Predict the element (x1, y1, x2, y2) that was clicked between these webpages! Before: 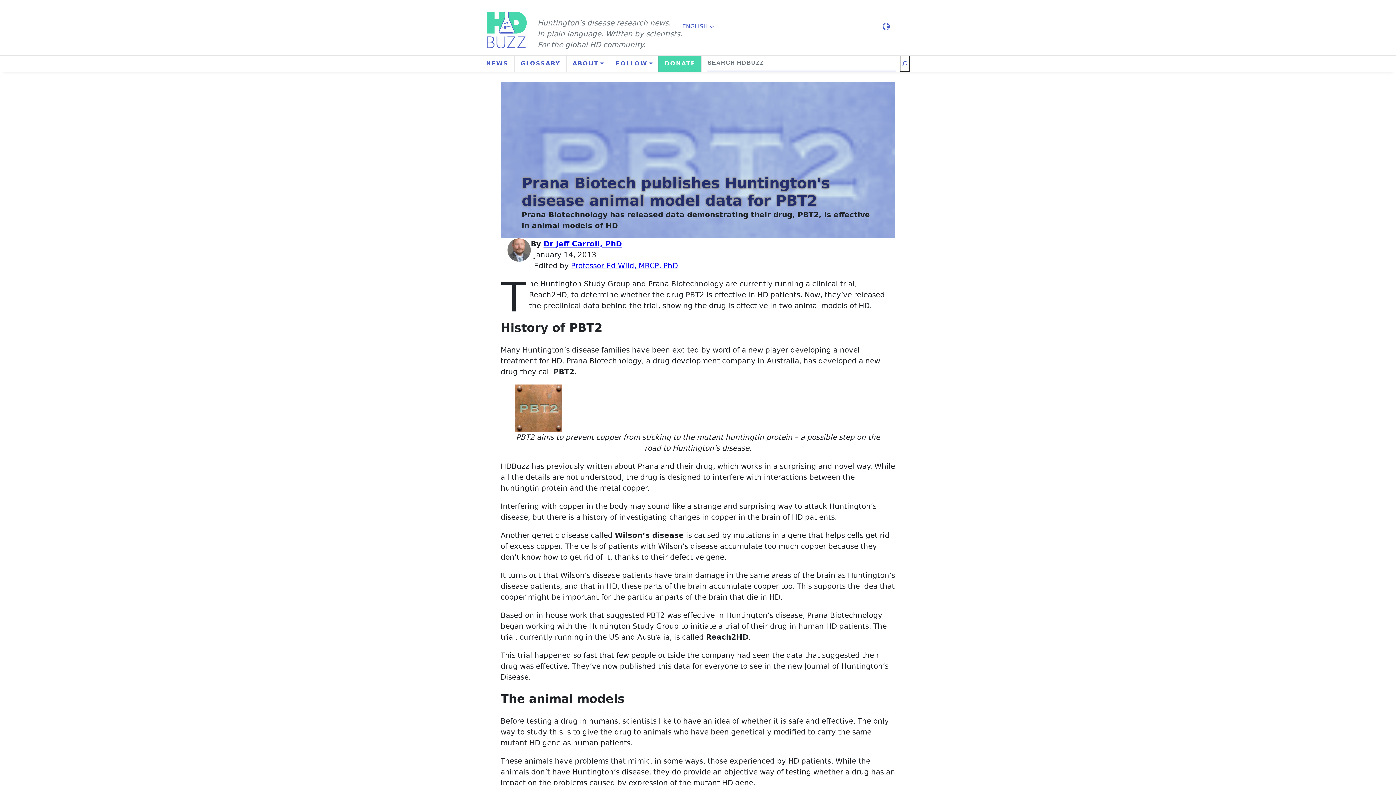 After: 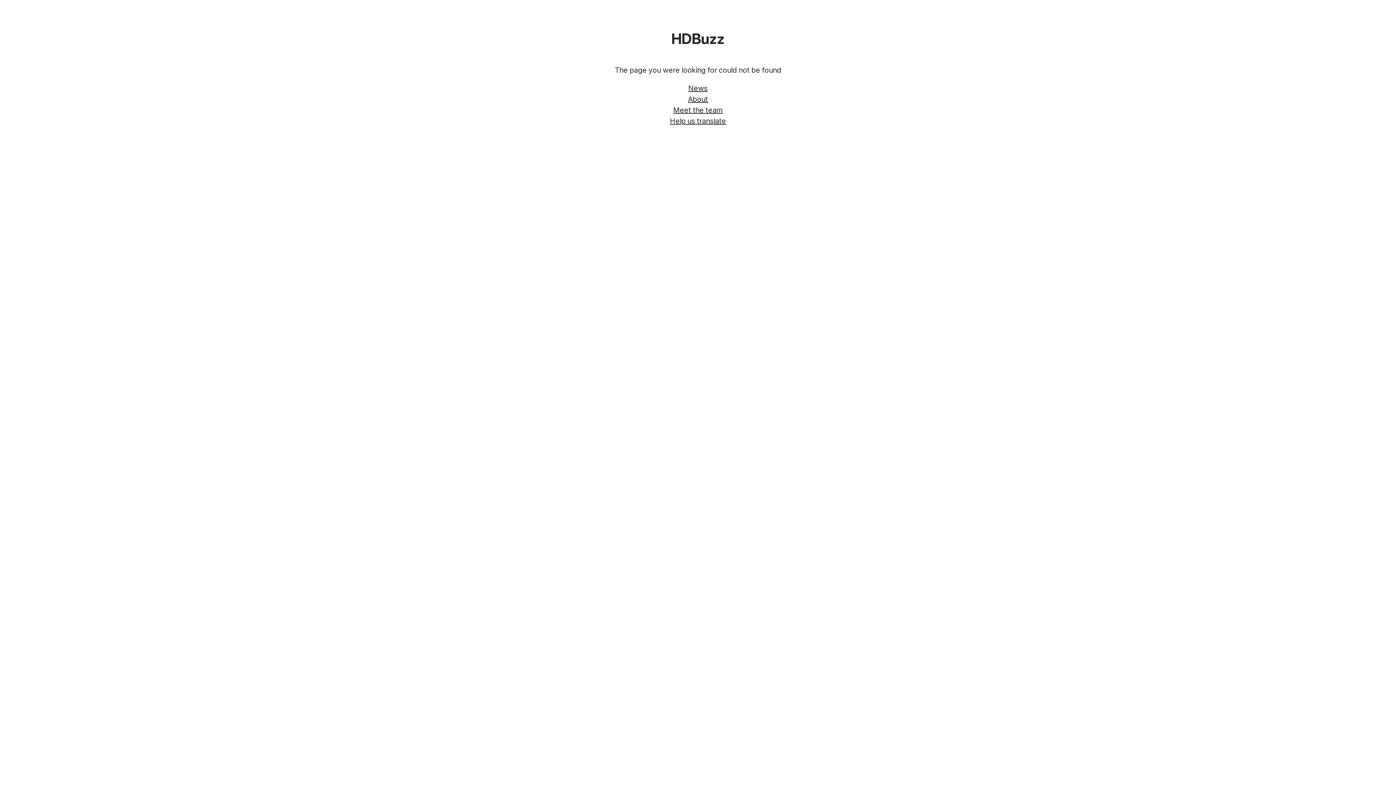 Action: bbox: (543, 239, 622, 248) label: Dr Jeff Carroll, PhD